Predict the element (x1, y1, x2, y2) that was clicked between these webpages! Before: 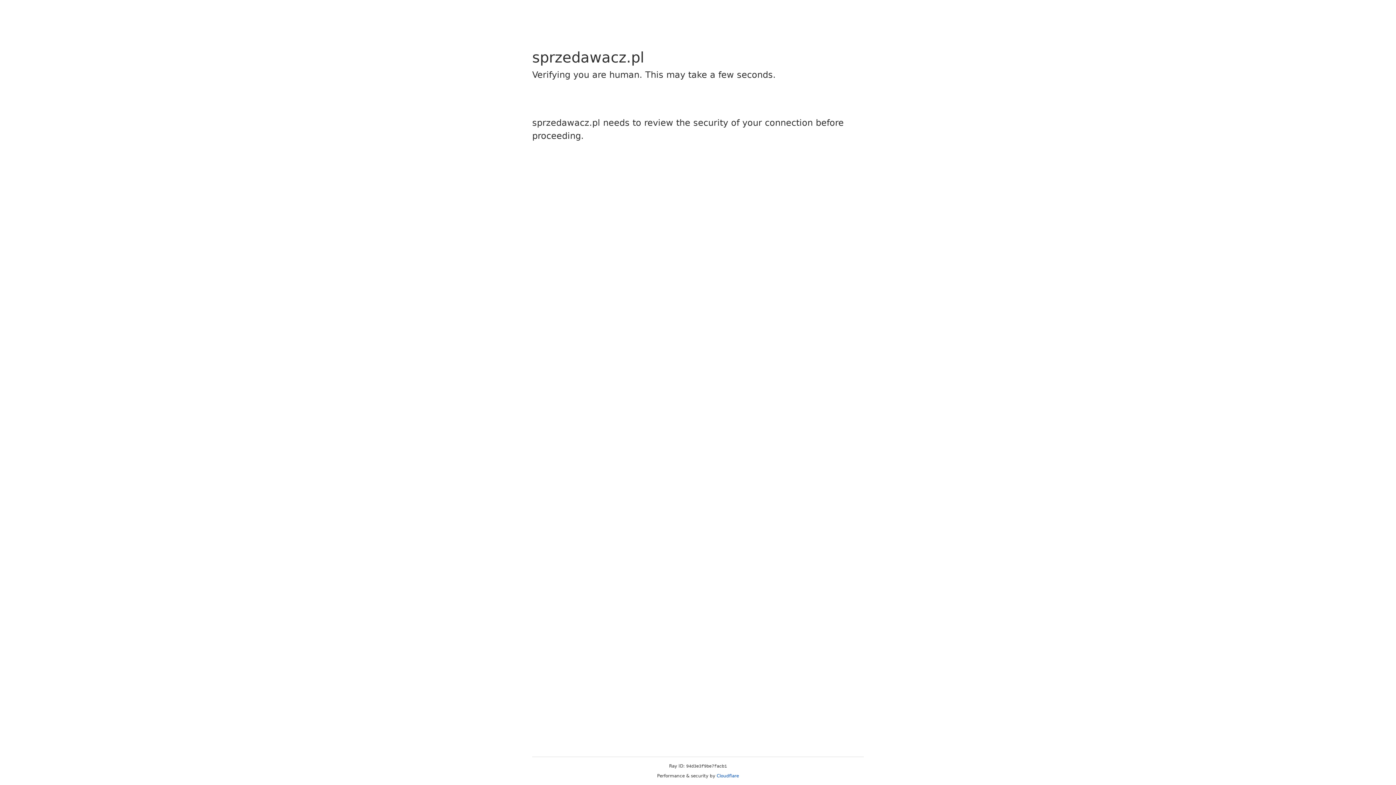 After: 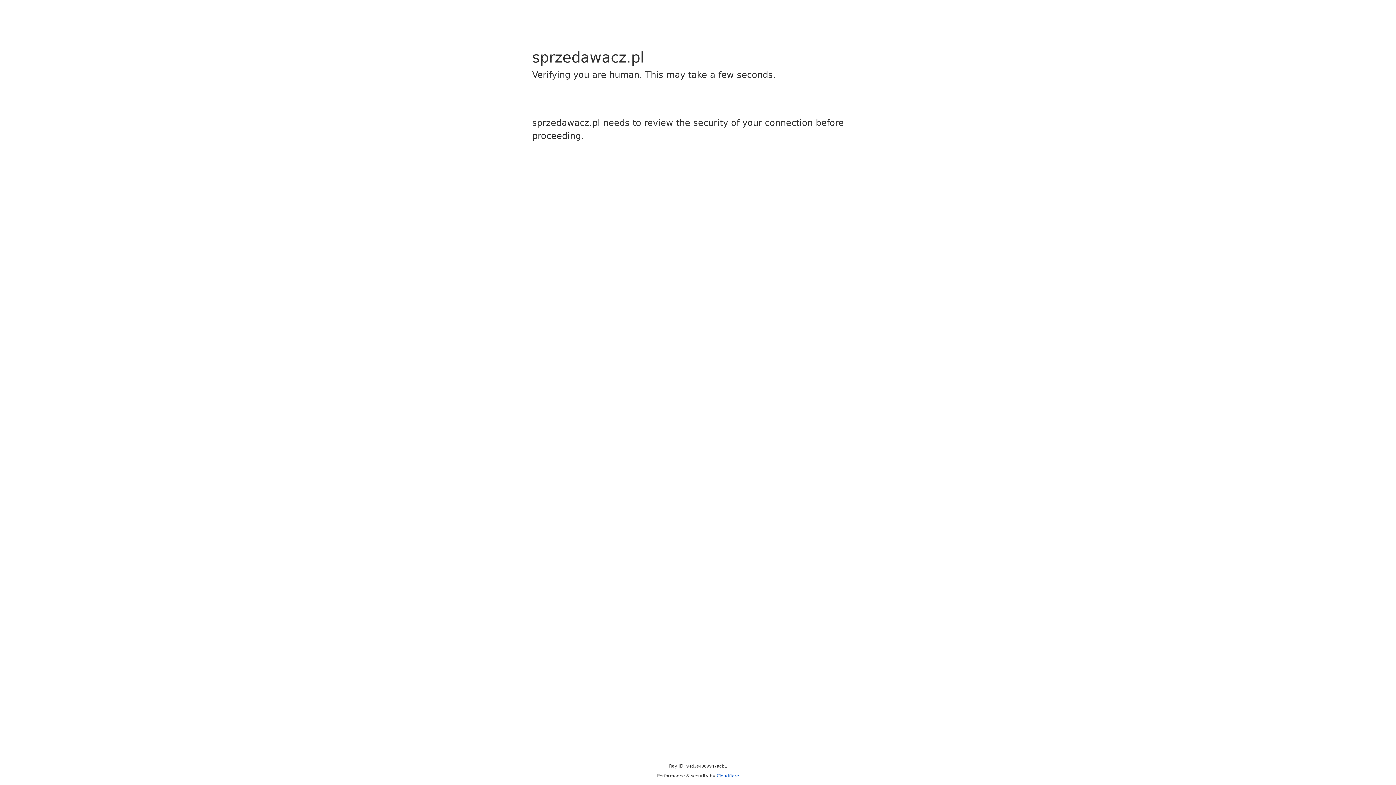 Action: bbox: (716, 773, 739, 778) label: Cloudflare